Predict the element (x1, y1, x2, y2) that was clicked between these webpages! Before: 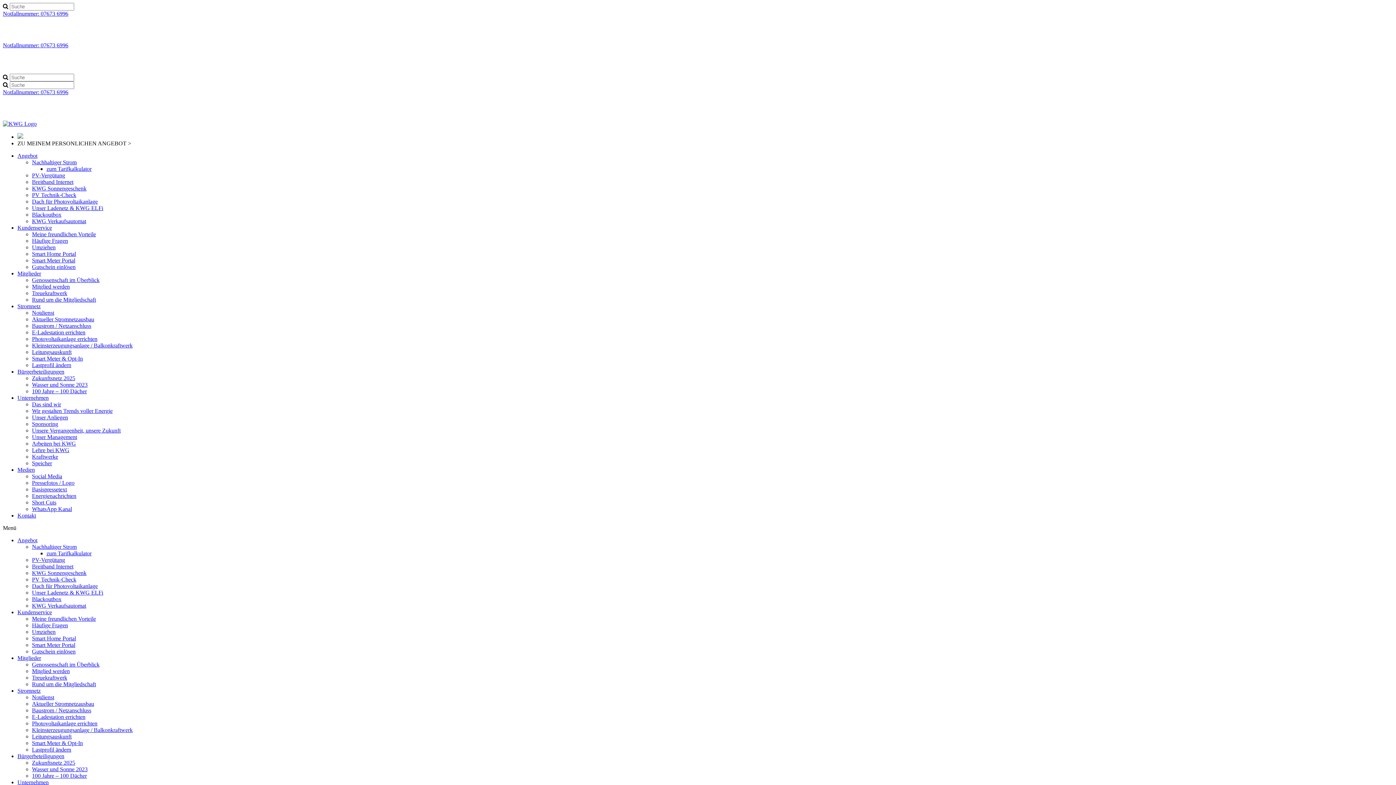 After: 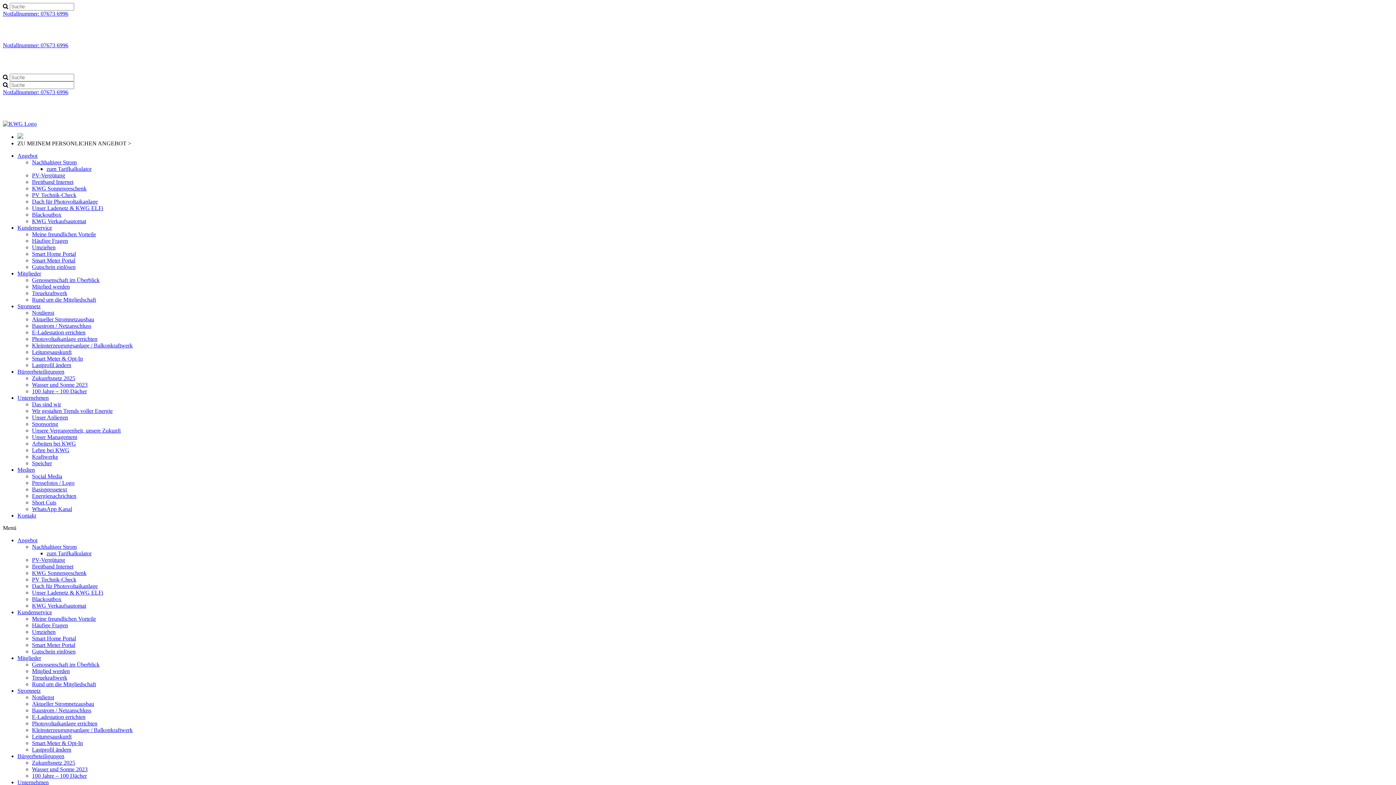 Action: bbox: (32, 506, 72, 512) label: WhatsApp Kanal